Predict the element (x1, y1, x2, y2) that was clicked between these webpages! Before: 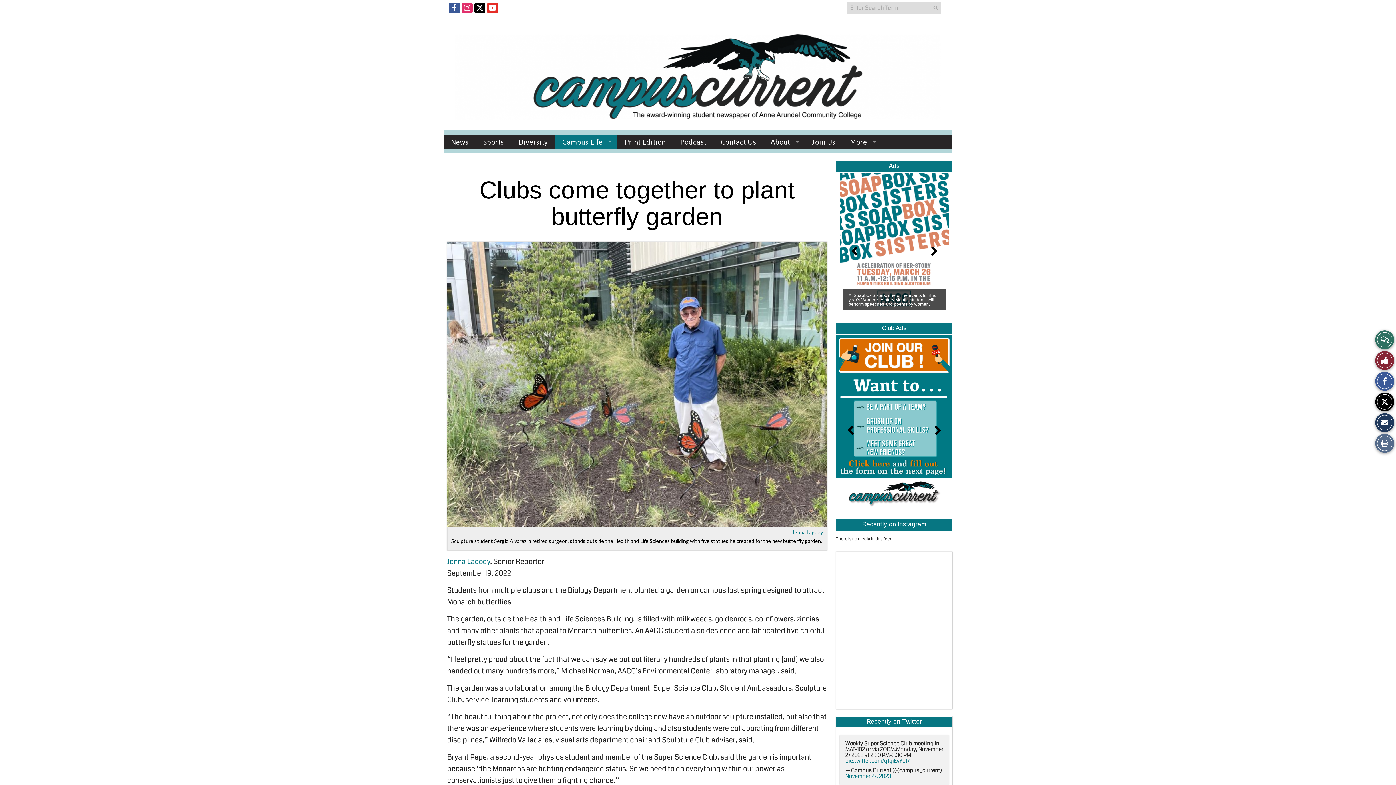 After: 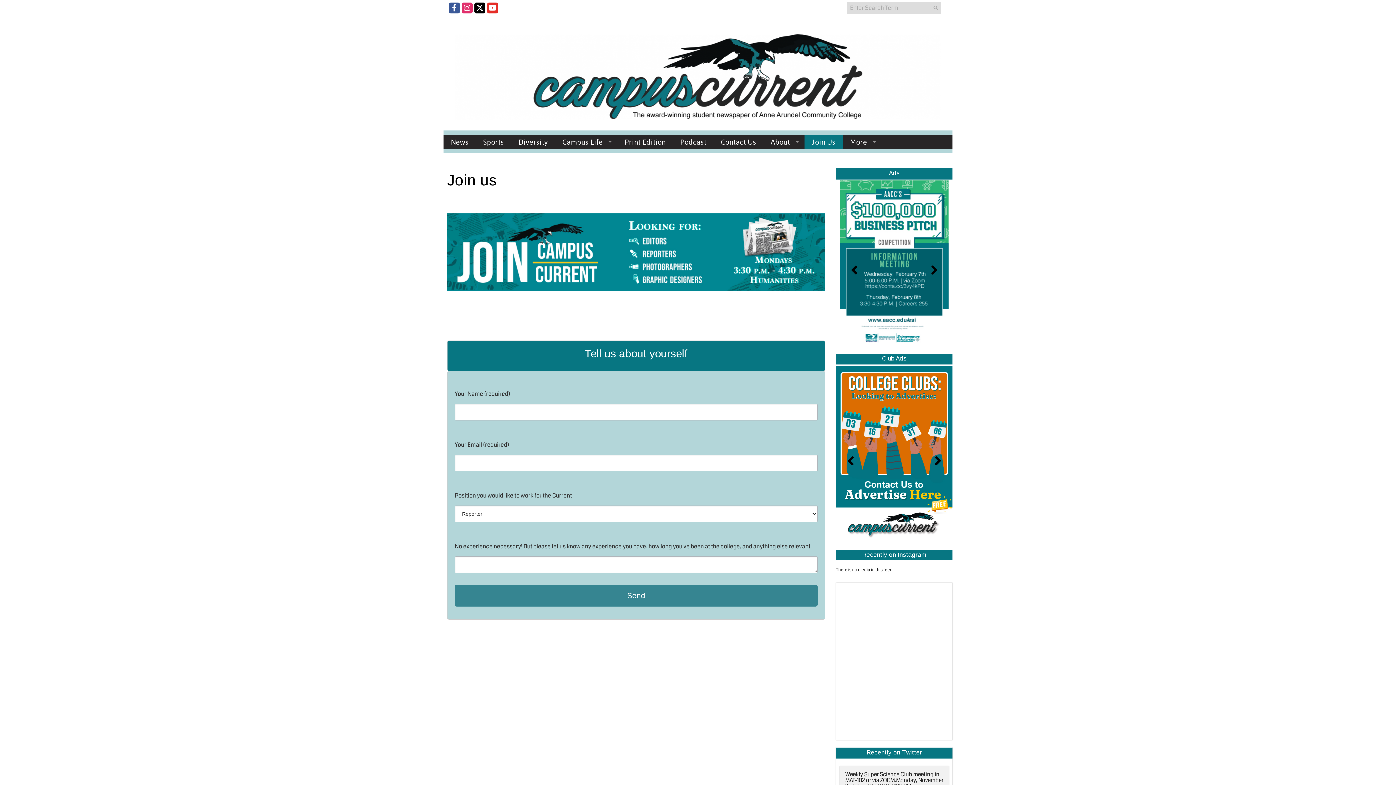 Action: bbox: (804, 134, 842, 149) label: Join Us